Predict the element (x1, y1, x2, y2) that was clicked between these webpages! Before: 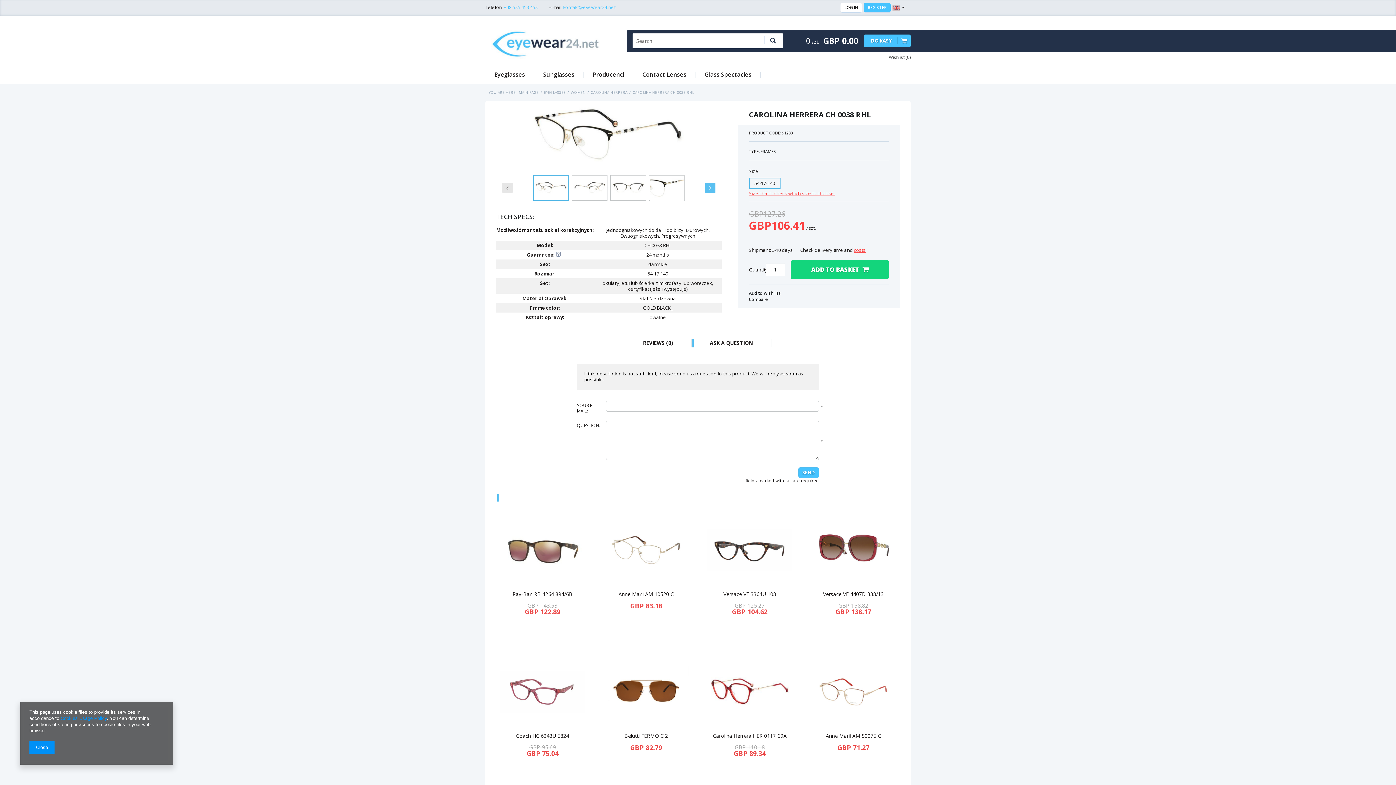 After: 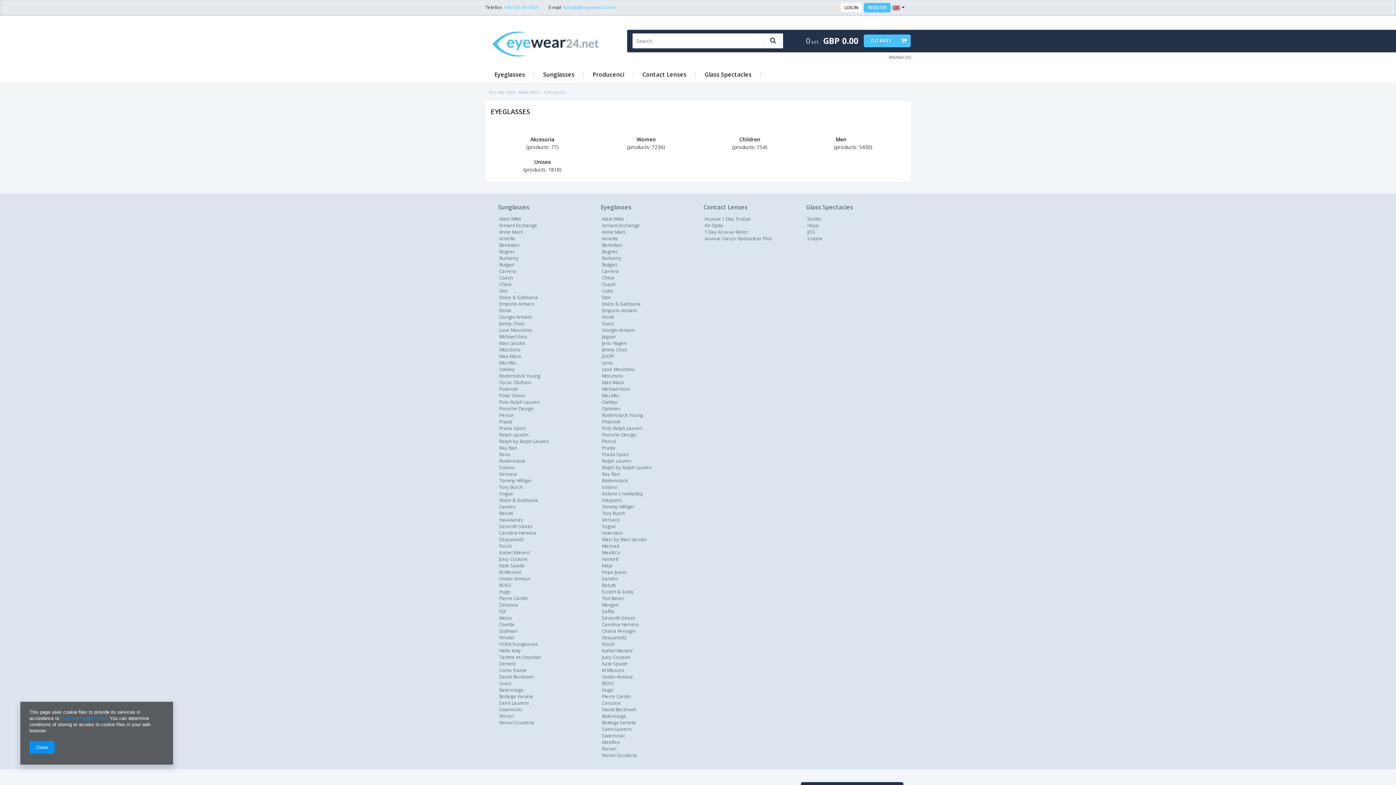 Action: bbox: (544, 89, 565, 94) label: EYEGLASSES